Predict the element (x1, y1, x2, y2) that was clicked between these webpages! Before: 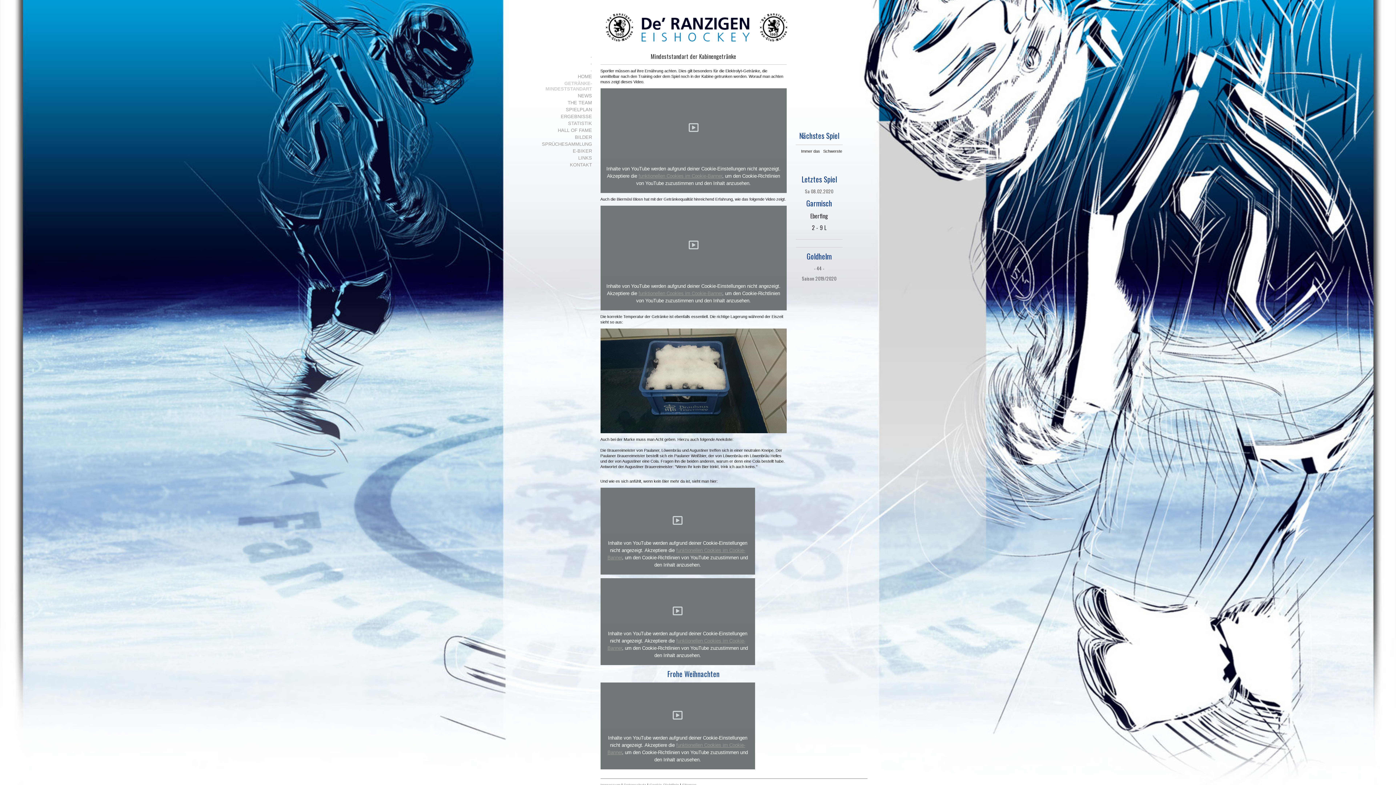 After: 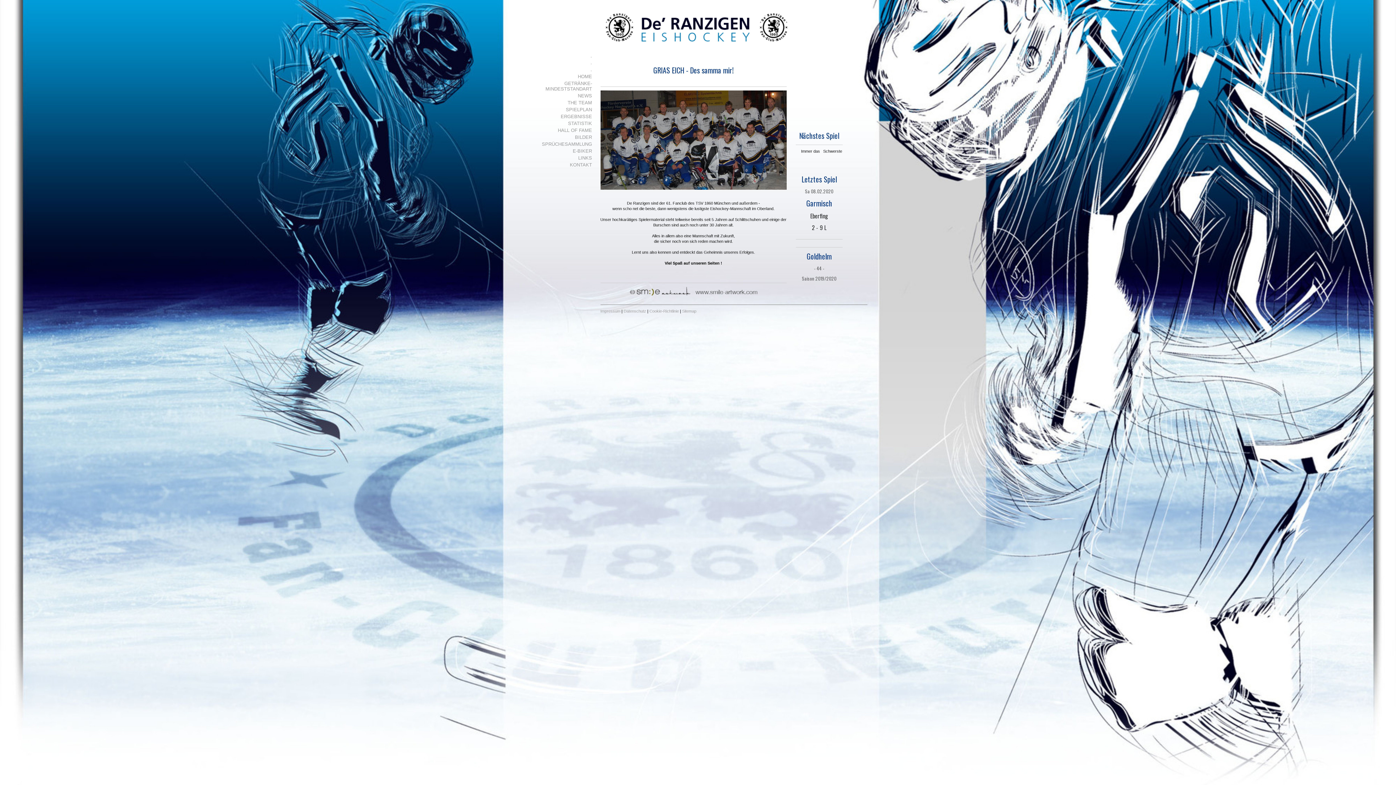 Action: bbox: (528, 59, 593, 66) label: .